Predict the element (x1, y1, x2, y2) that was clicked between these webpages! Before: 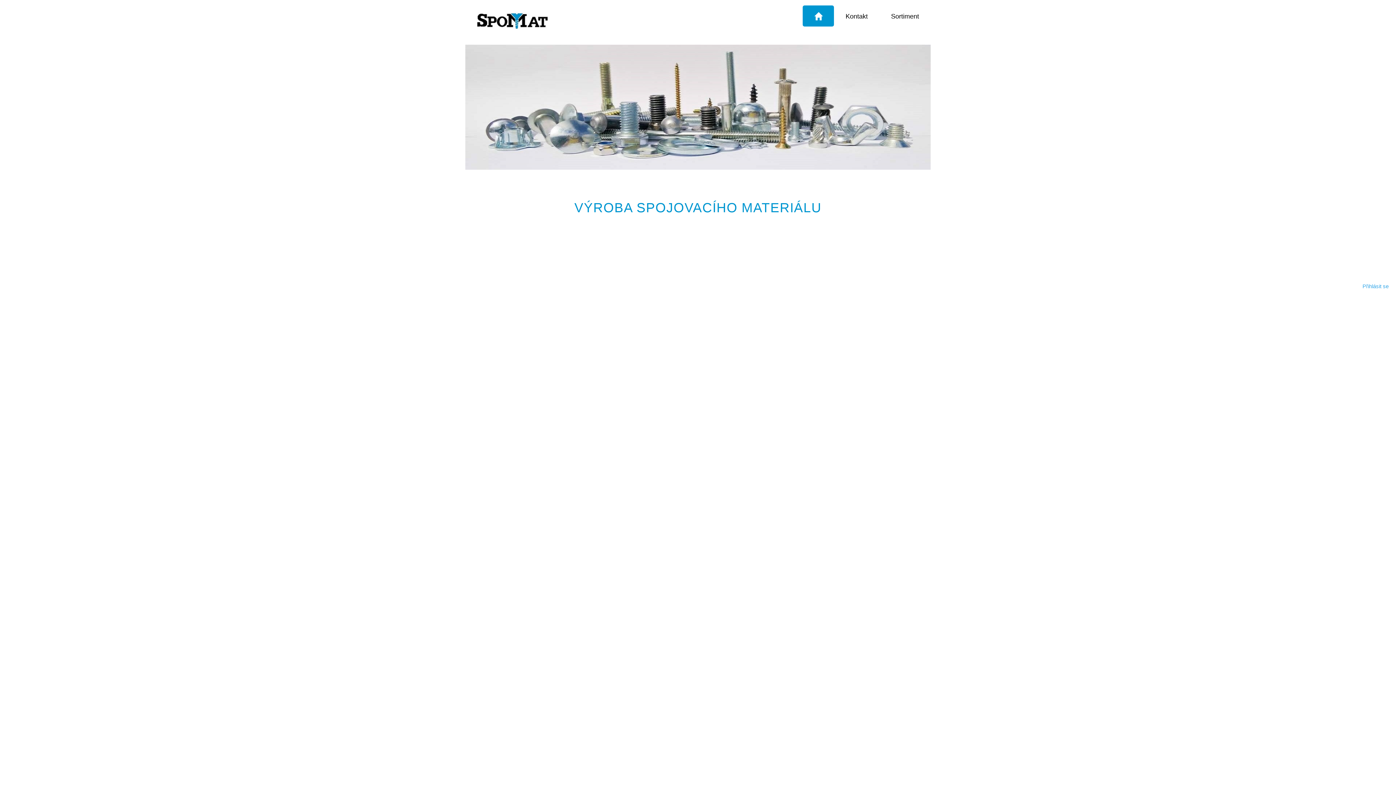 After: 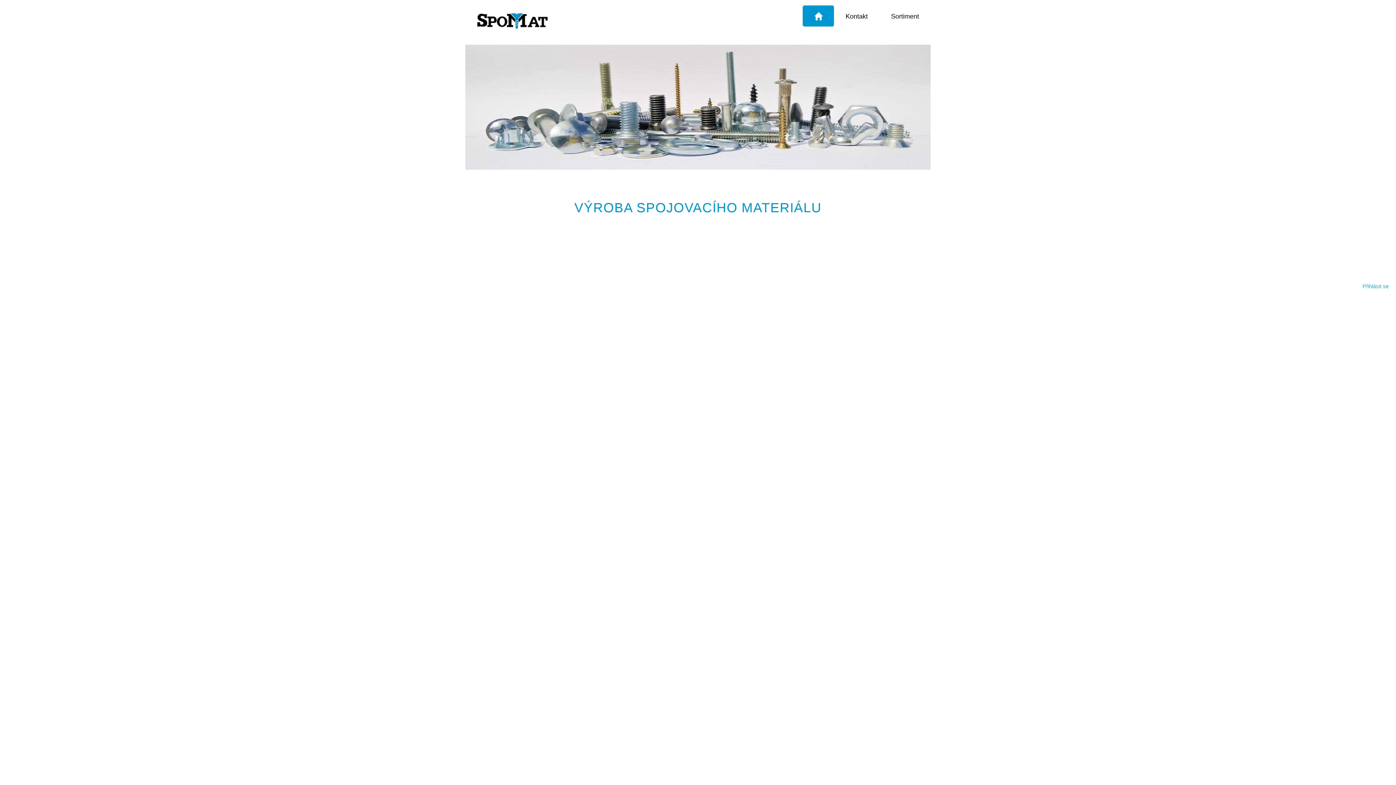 Action: bbox: (802, 5, 834, 26)